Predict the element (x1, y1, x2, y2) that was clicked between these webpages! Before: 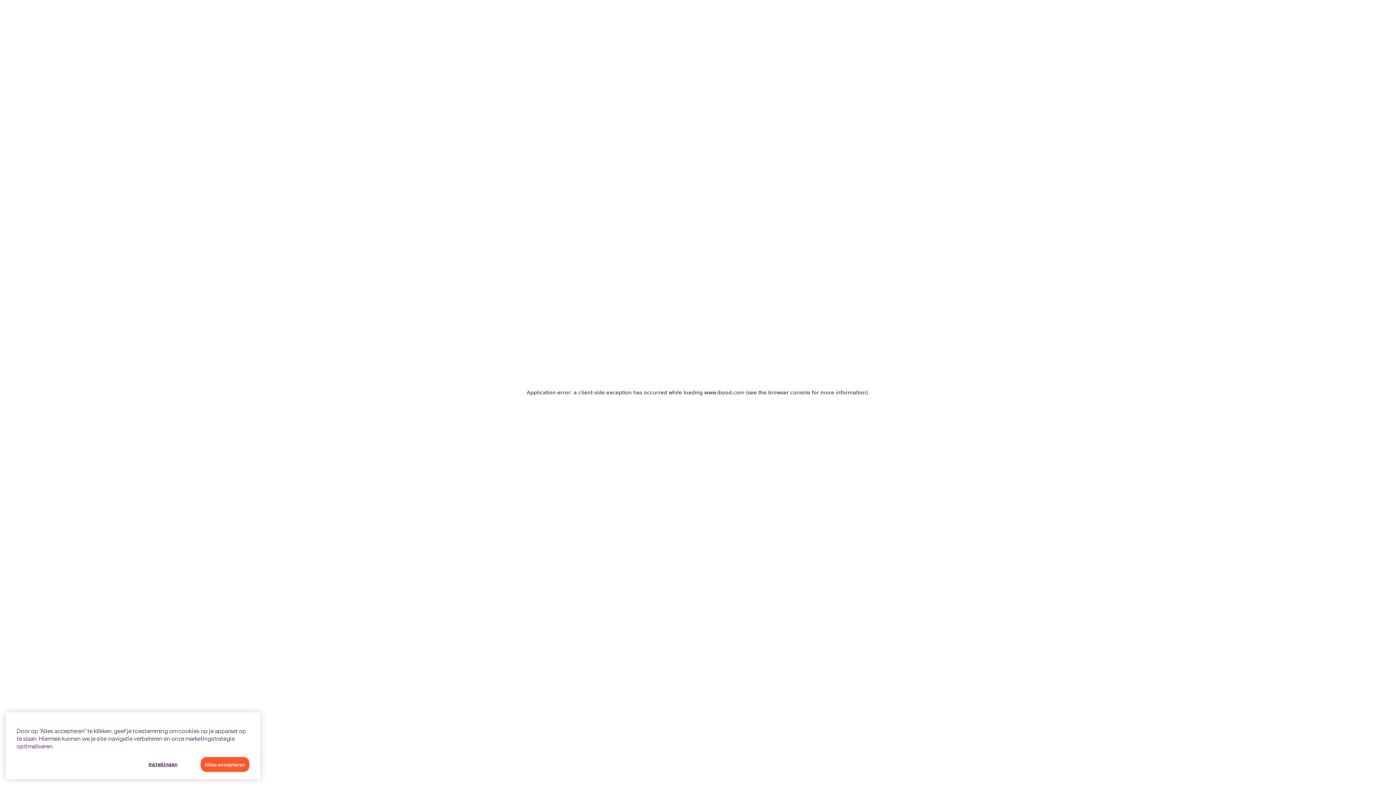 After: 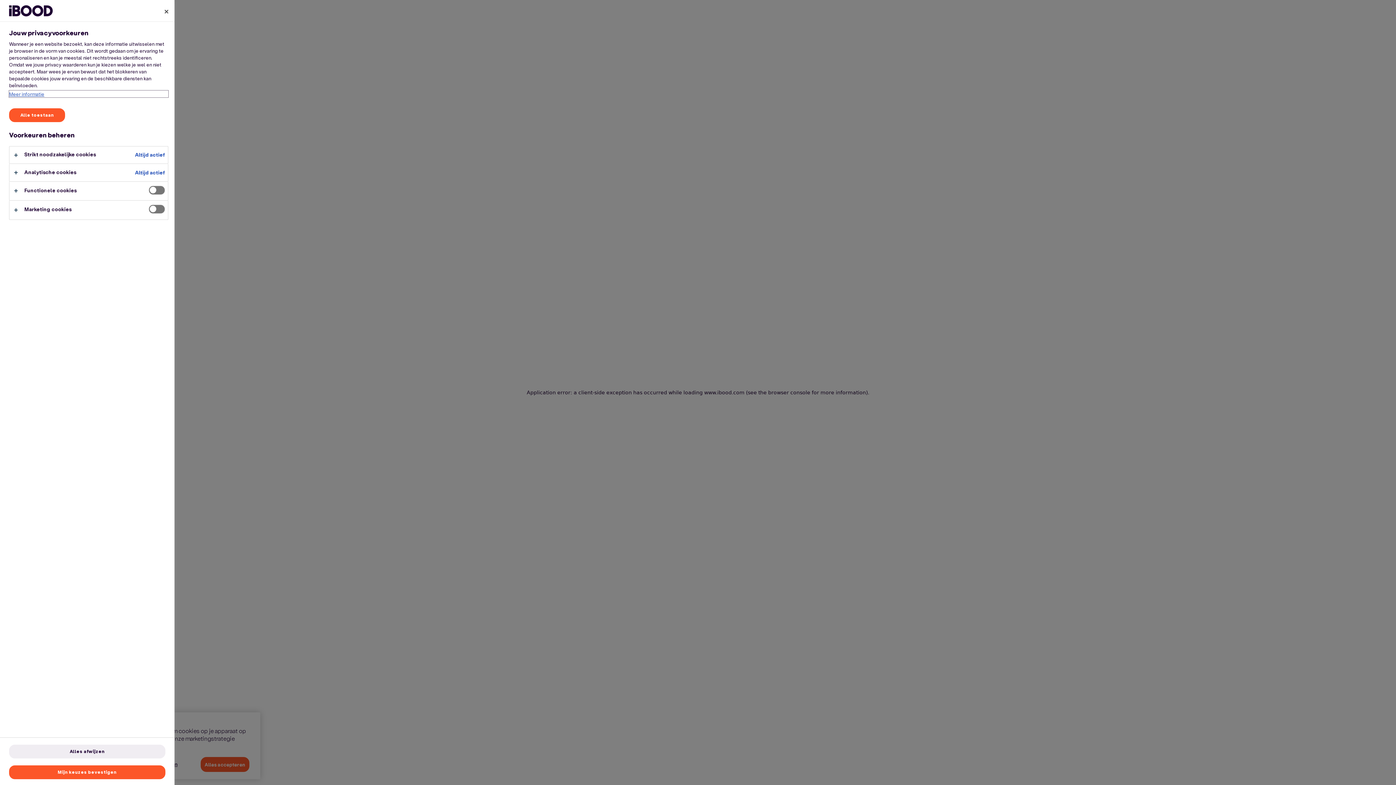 Action: label: Instellingen bbox: (131, 758, 194, 772)